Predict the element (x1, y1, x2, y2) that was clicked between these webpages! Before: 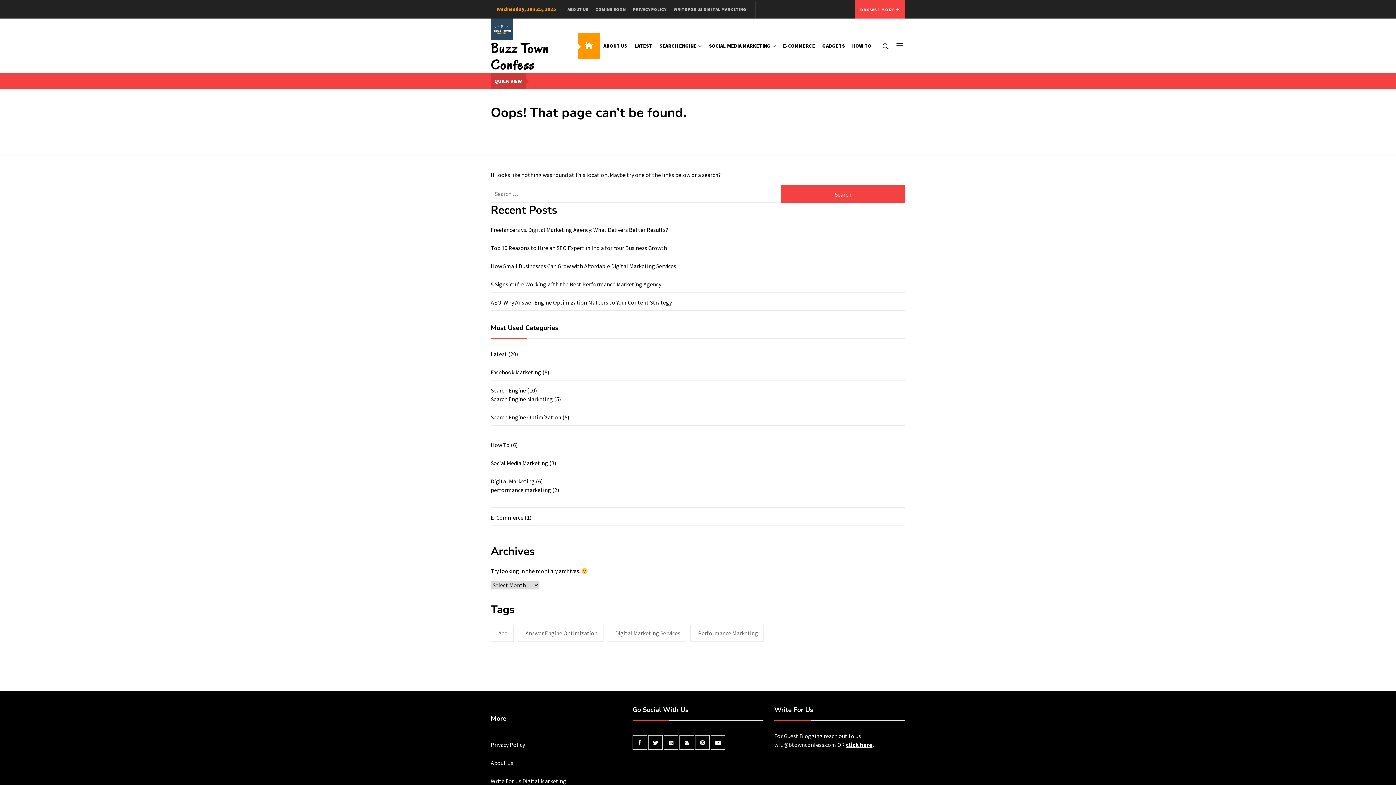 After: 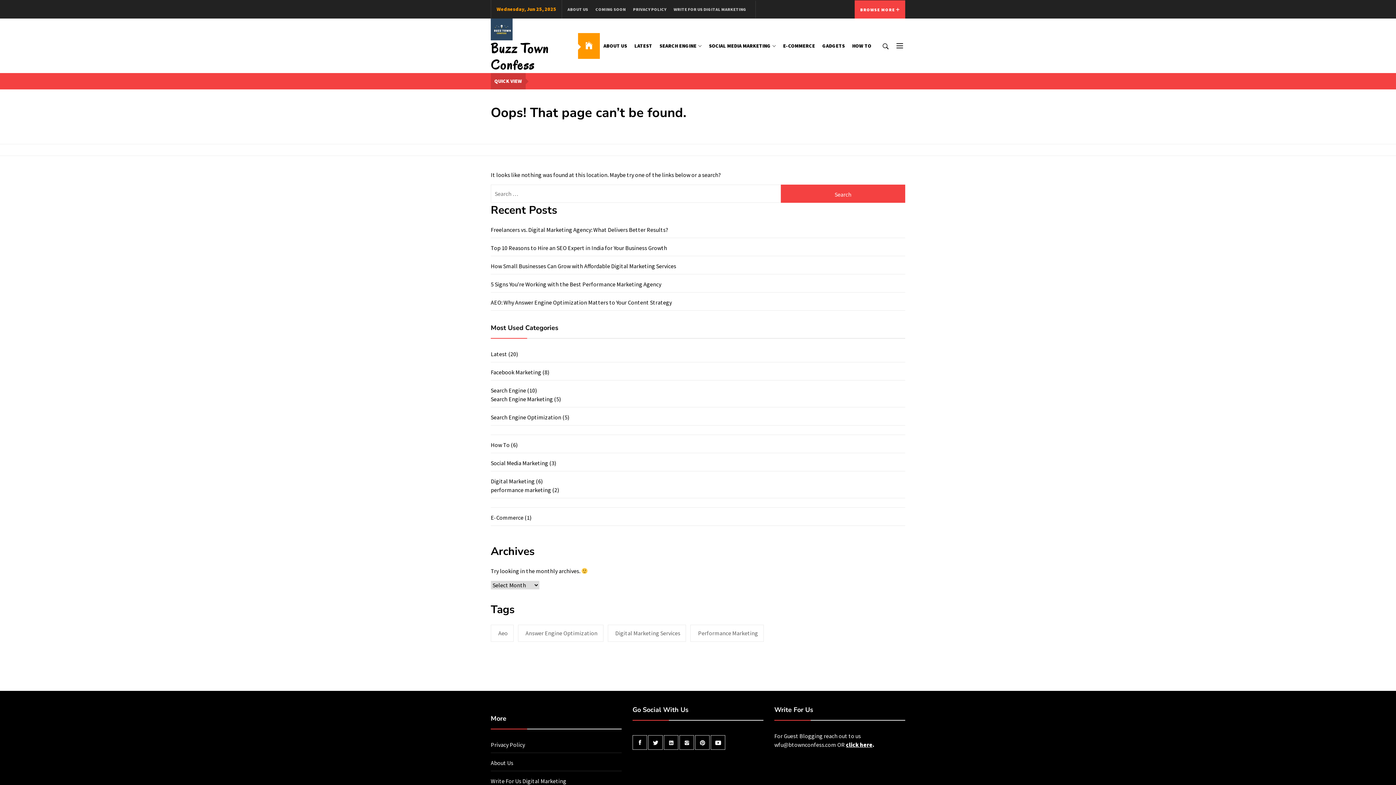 Action: bbox: (664, 738, 678, 745)